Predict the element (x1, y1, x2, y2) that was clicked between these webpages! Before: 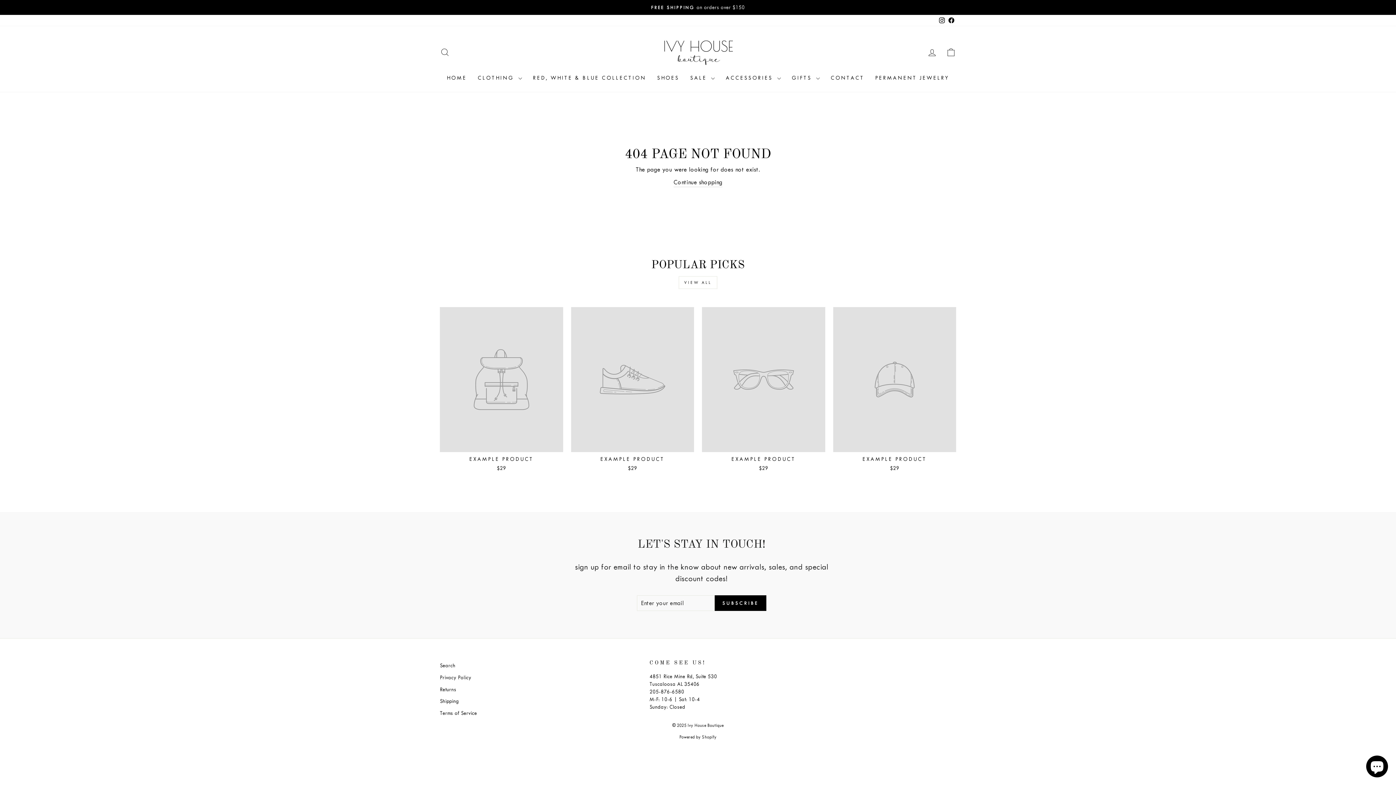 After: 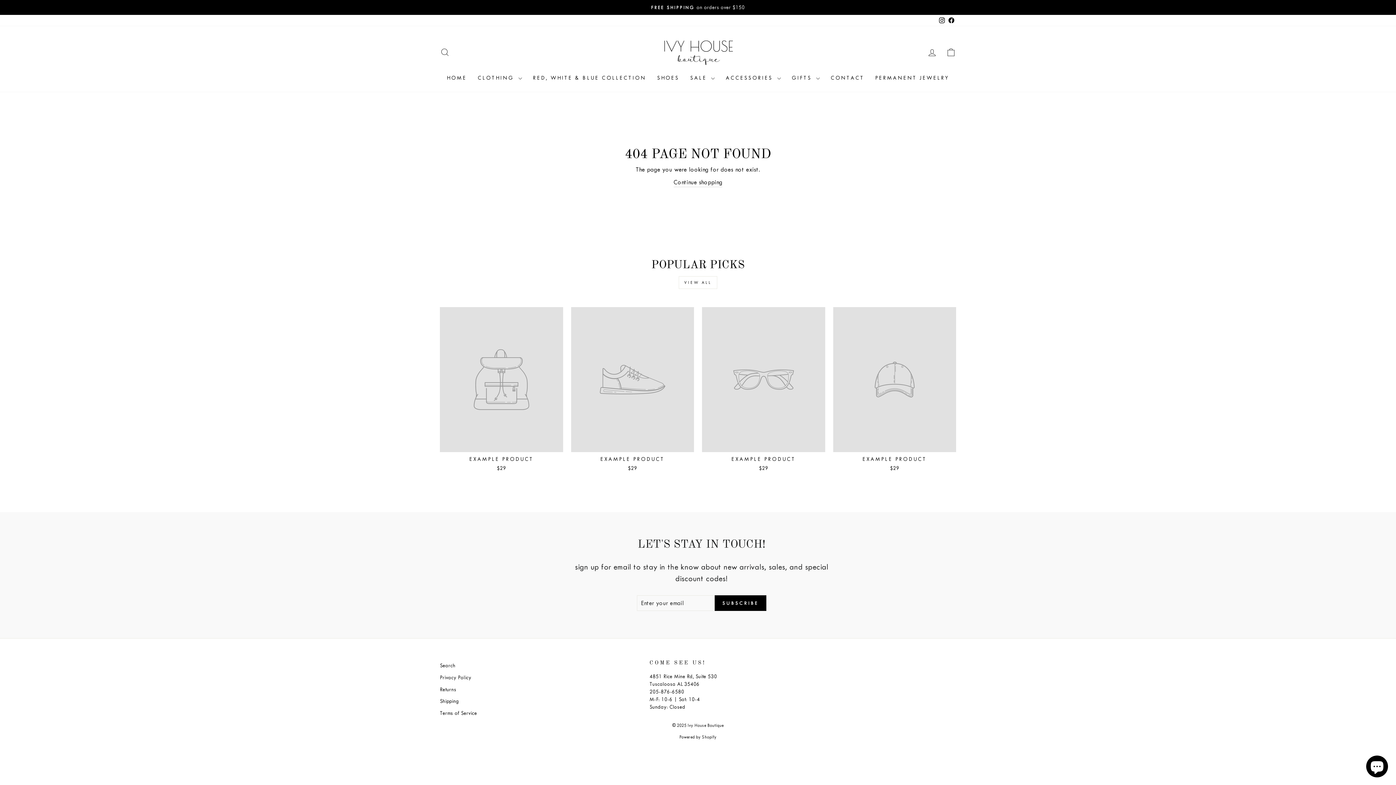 Action: bbox: (946, 14, 956, 26) label: Facebook